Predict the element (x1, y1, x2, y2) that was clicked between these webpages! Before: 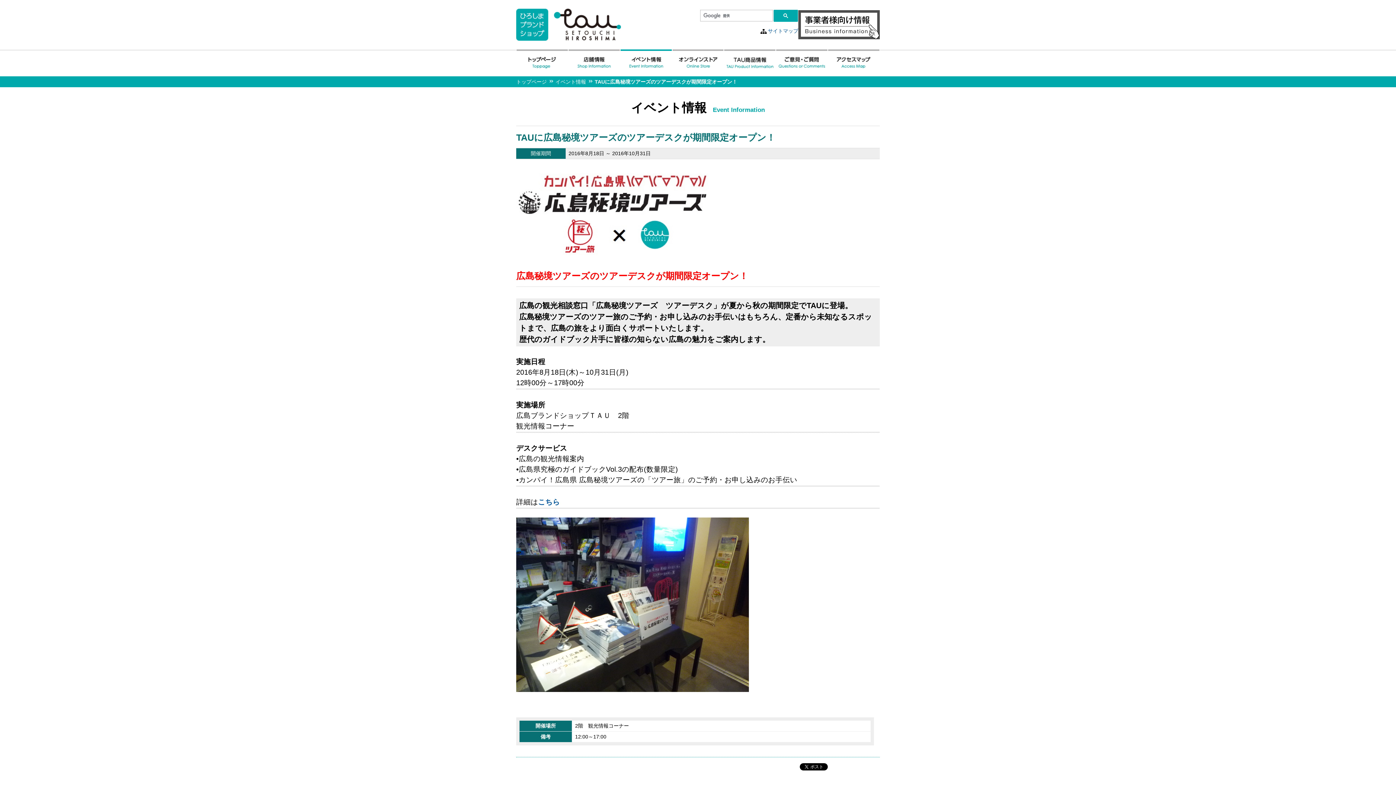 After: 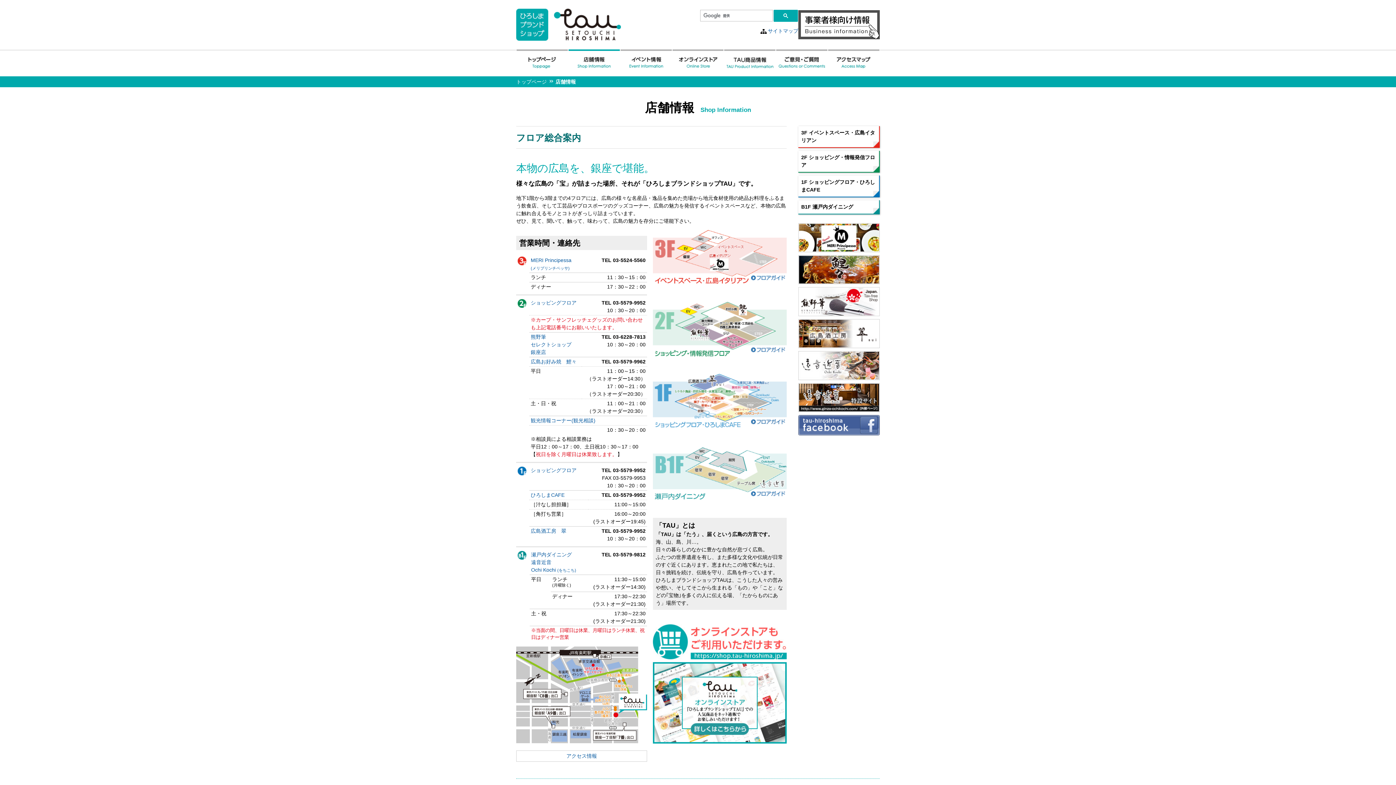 Action: bbox: (568, 49, 619, 76)